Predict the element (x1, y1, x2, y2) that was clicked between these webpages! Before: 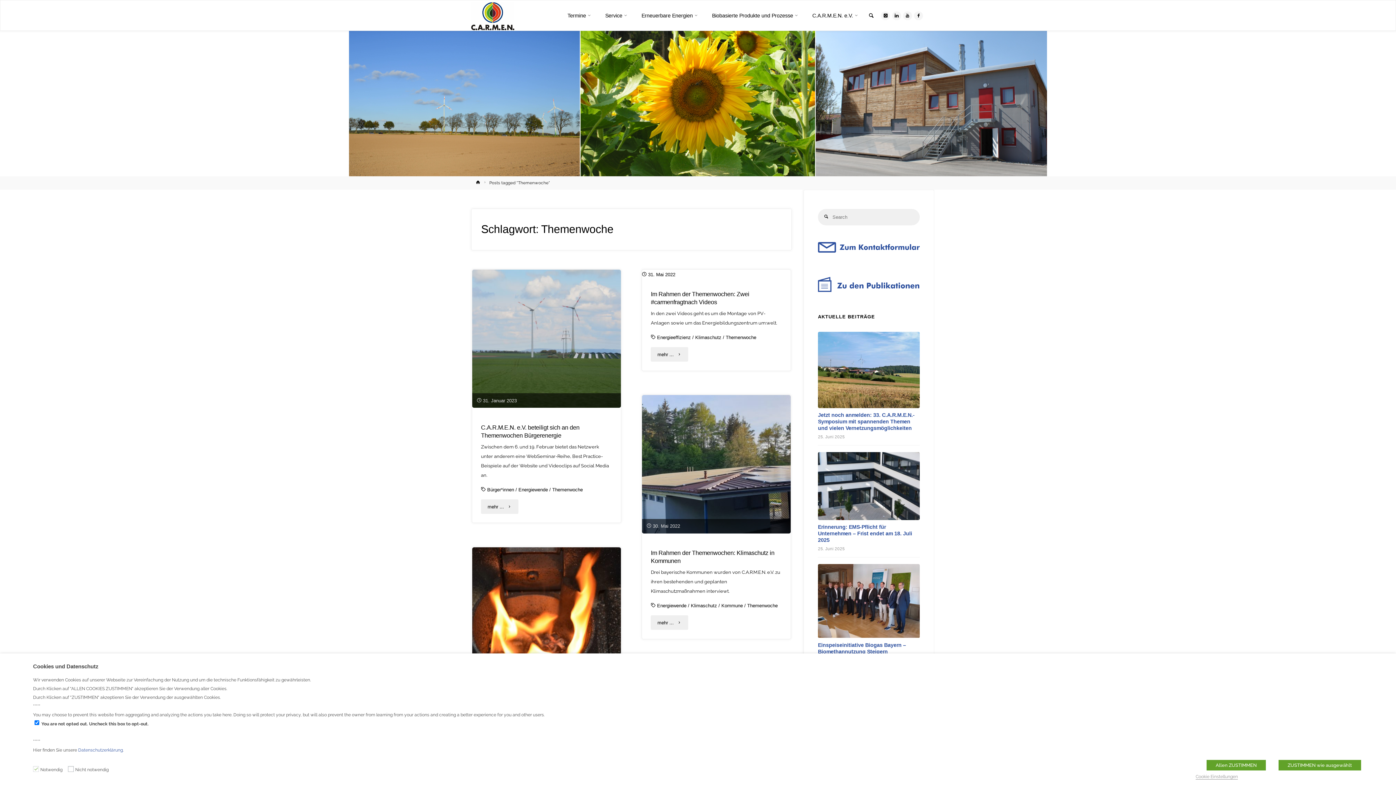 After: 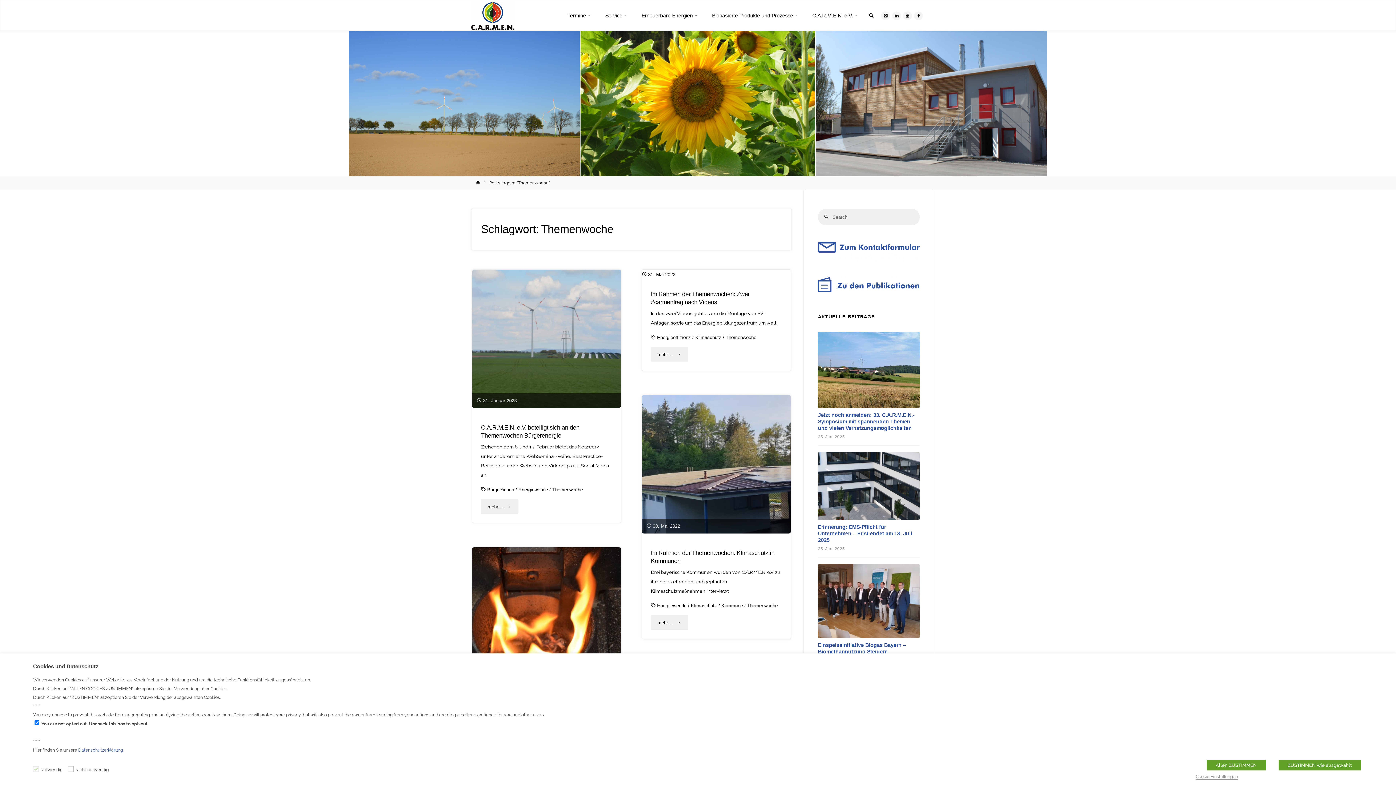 Action: bbox: (818, 277, 920, 295)